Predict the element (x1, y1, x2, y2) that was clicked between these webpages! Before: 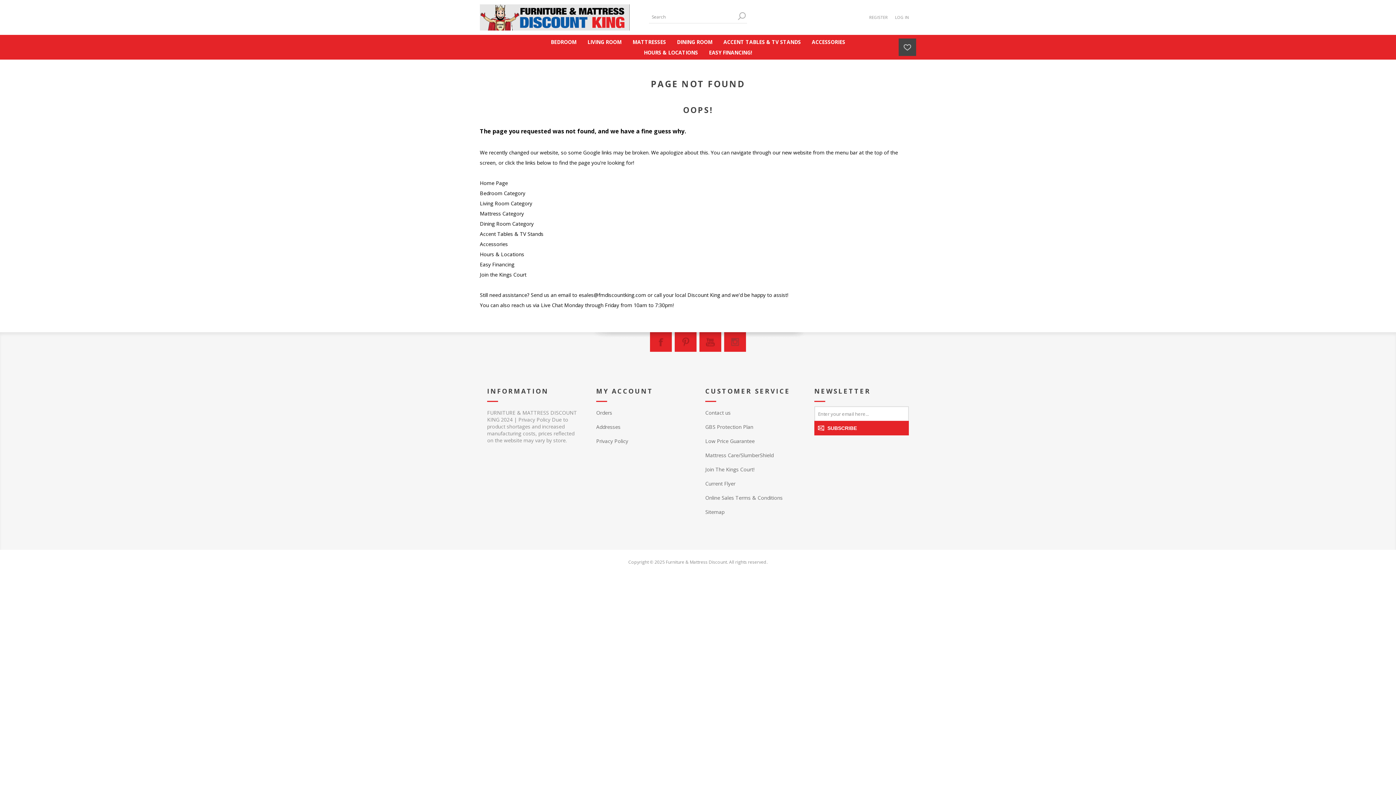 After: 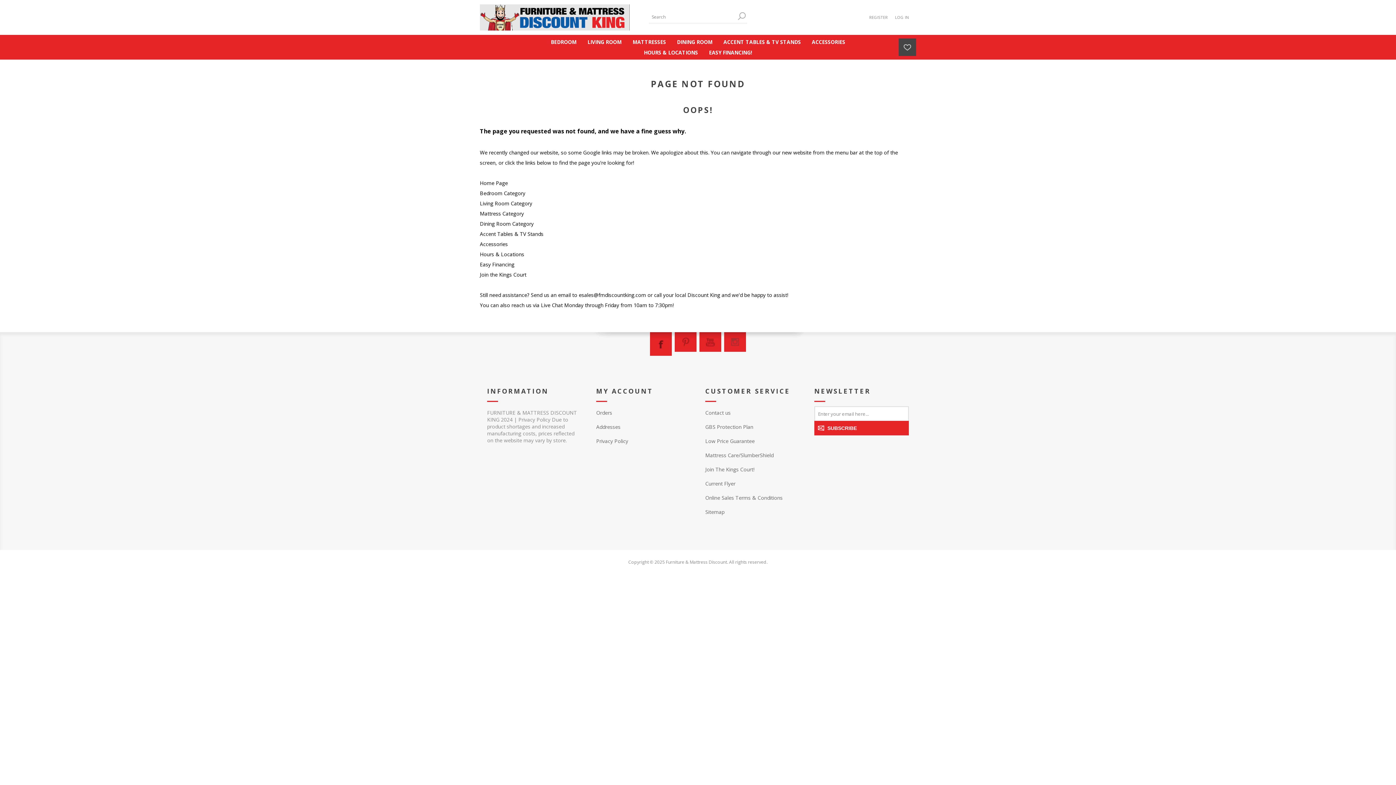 Action: bbox: (650, 332, 672, 352) label: Follow us on Facebook